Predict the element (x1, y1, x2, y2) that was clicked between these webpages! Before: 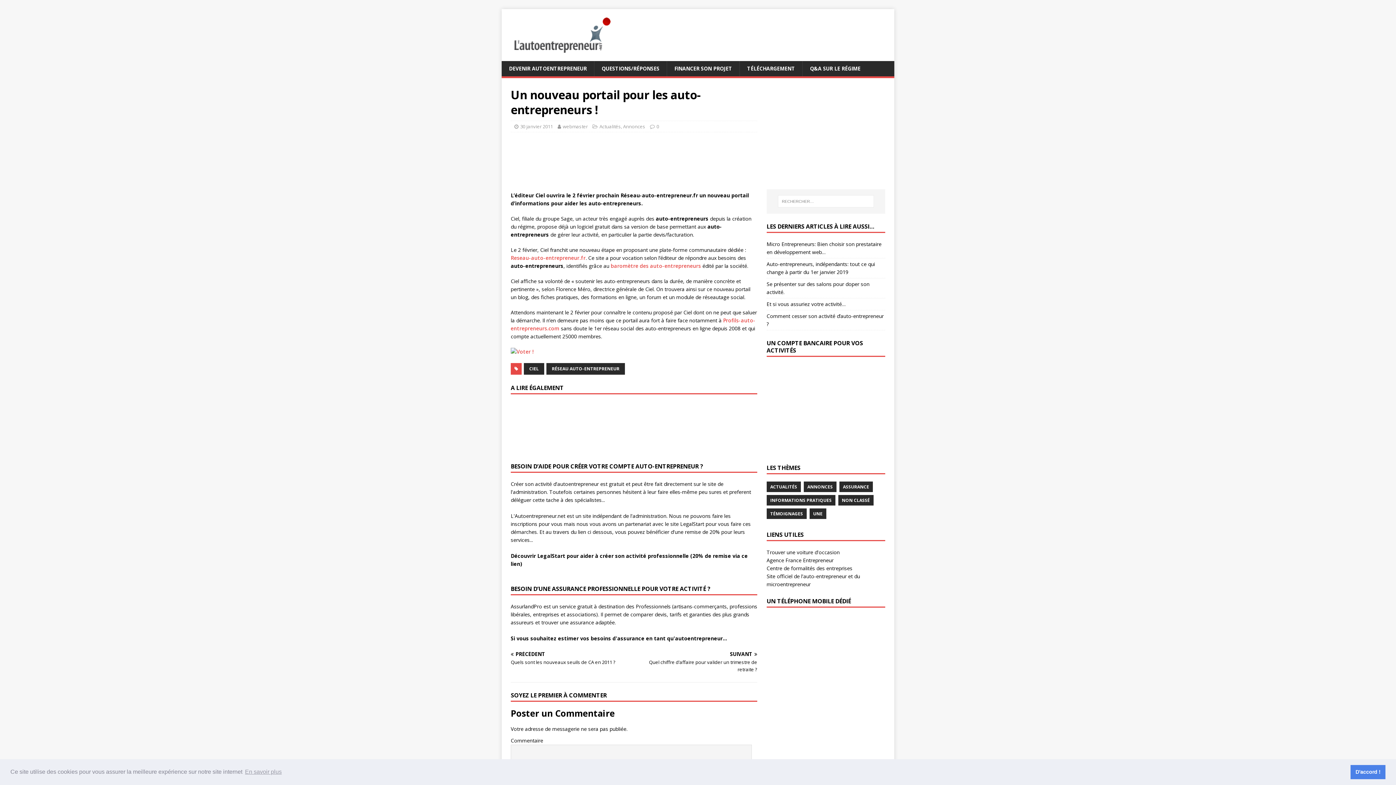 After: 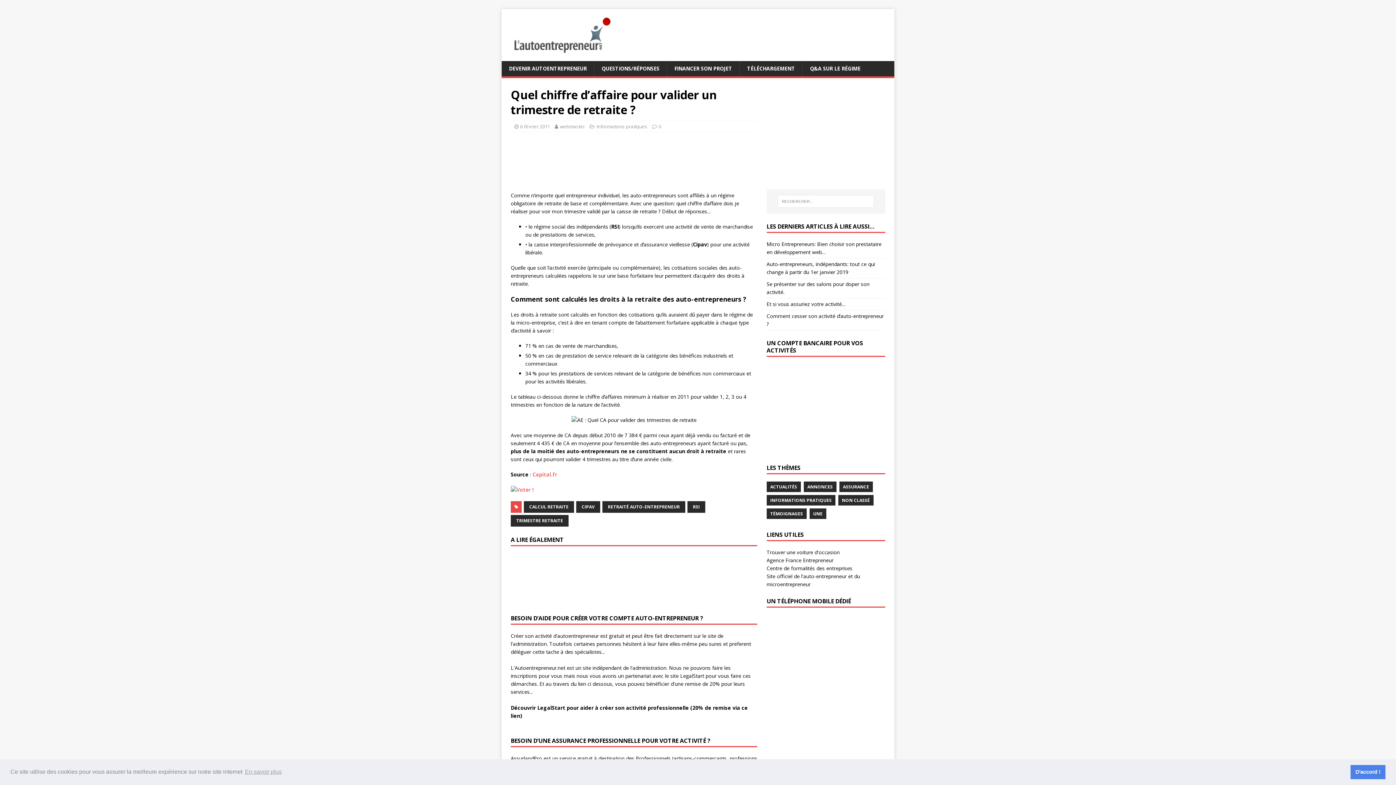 Action: bbox: (637, 652, 757, 673) label: SUIVANT

Quel chiffre d’affaire pour valider un trimestre de retraite ?